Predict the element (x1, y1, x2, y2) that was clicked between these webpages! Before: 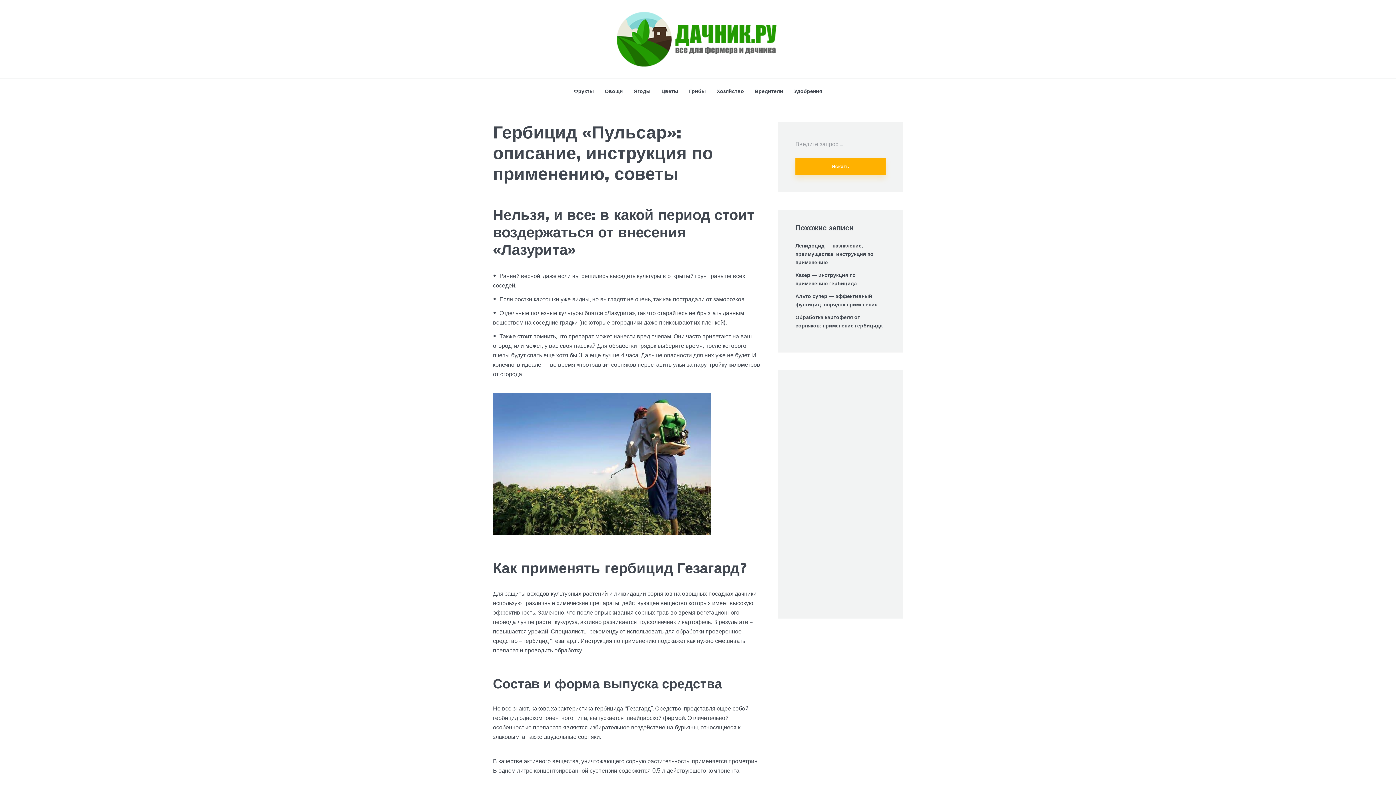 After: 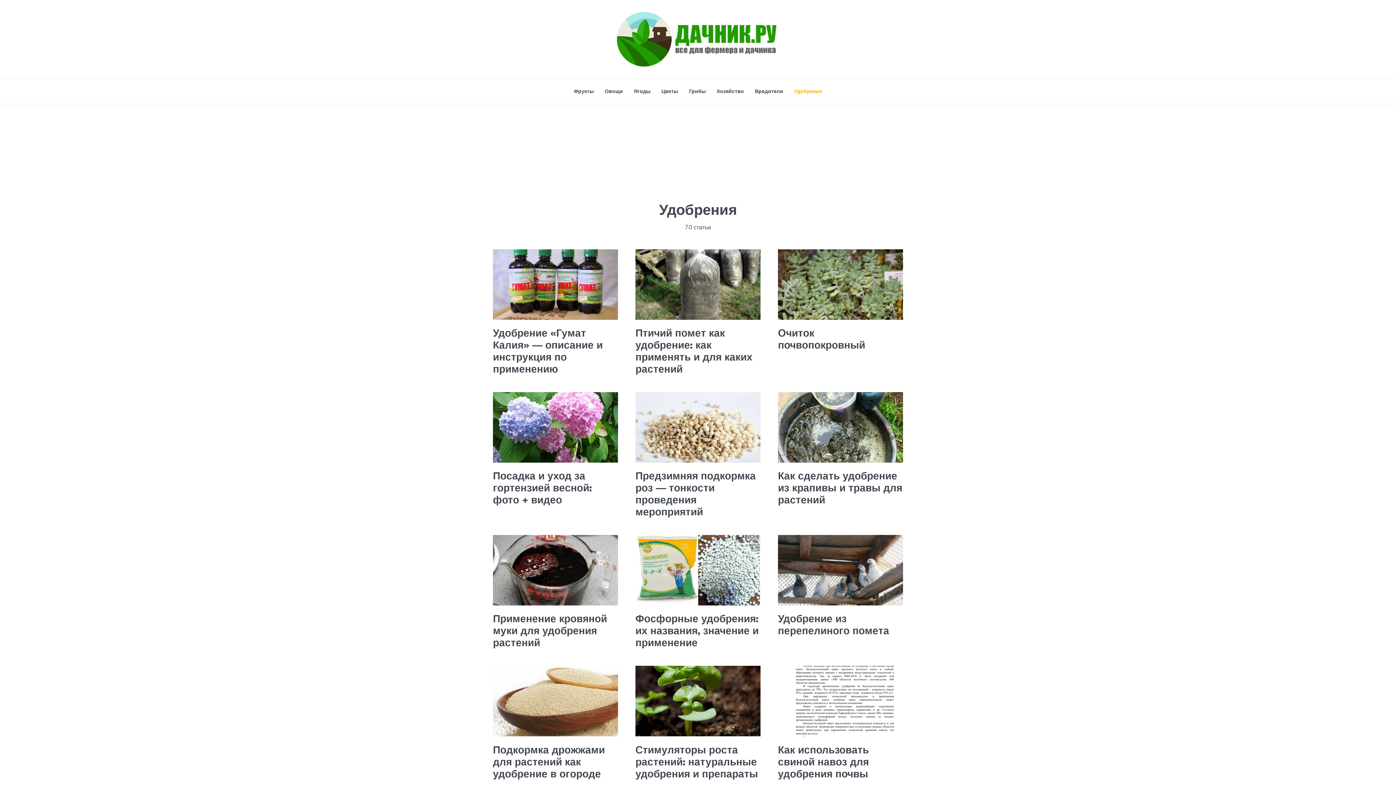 Action: bbox: (794, 82, 822, 100) label: Удобрения